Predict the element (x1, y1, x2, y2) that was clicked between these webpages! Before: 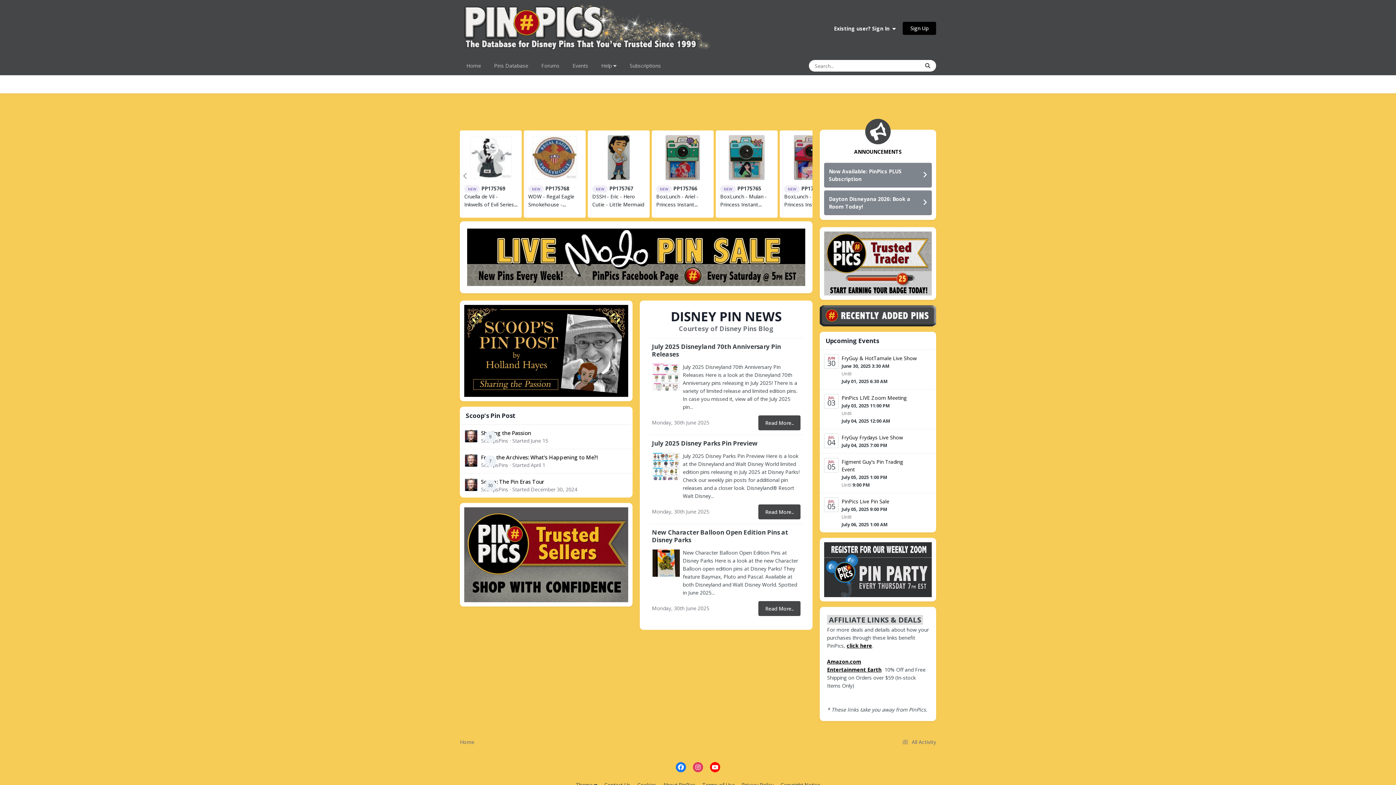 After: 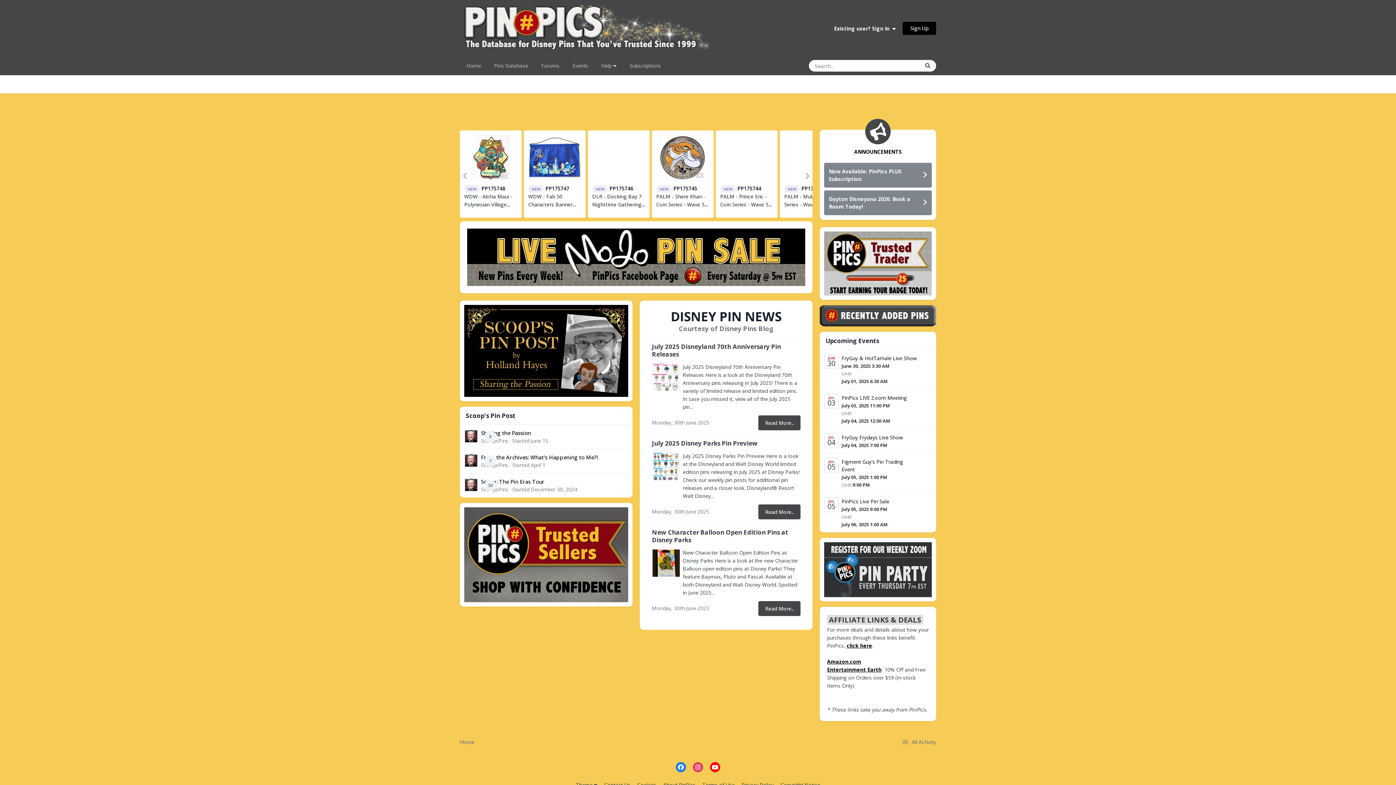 Action: bbox: (676, 762, 686, 772)